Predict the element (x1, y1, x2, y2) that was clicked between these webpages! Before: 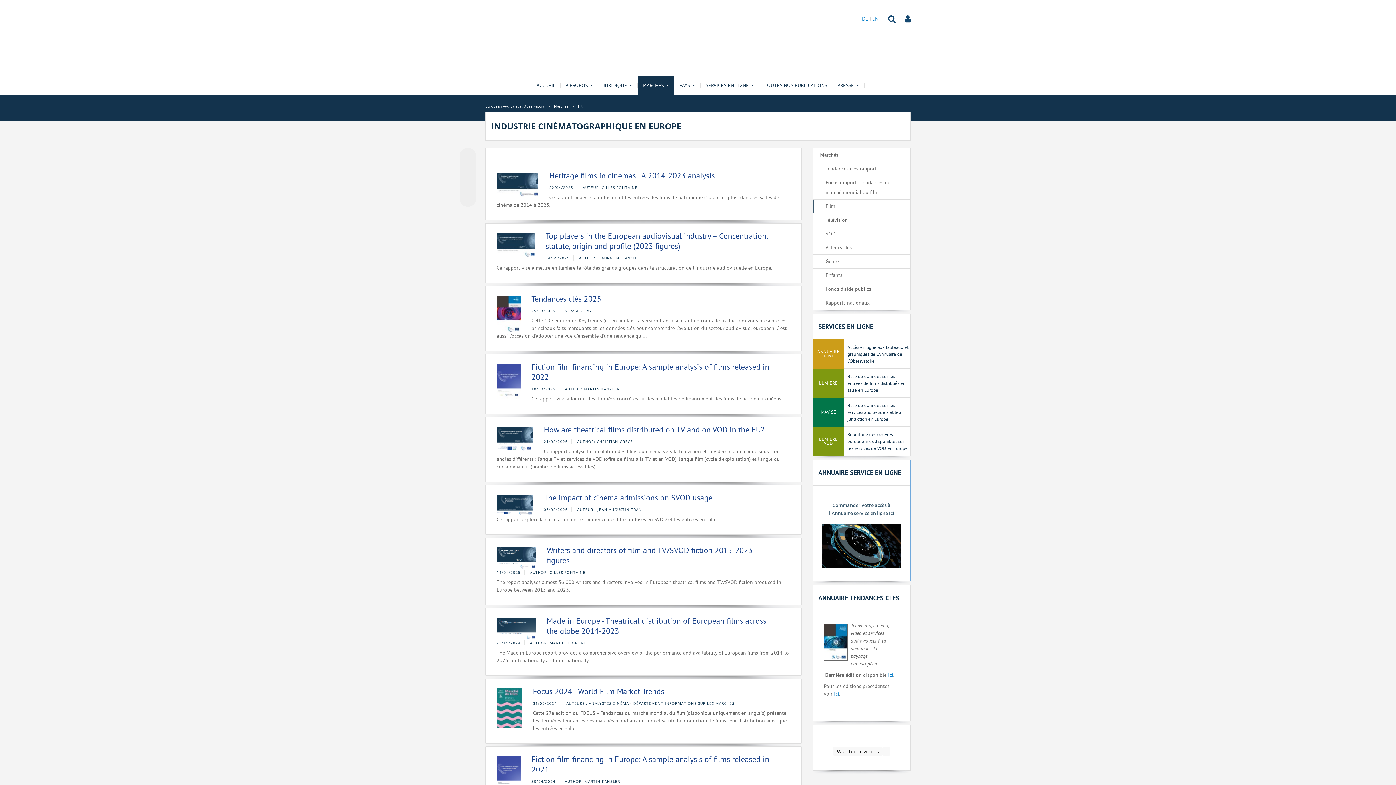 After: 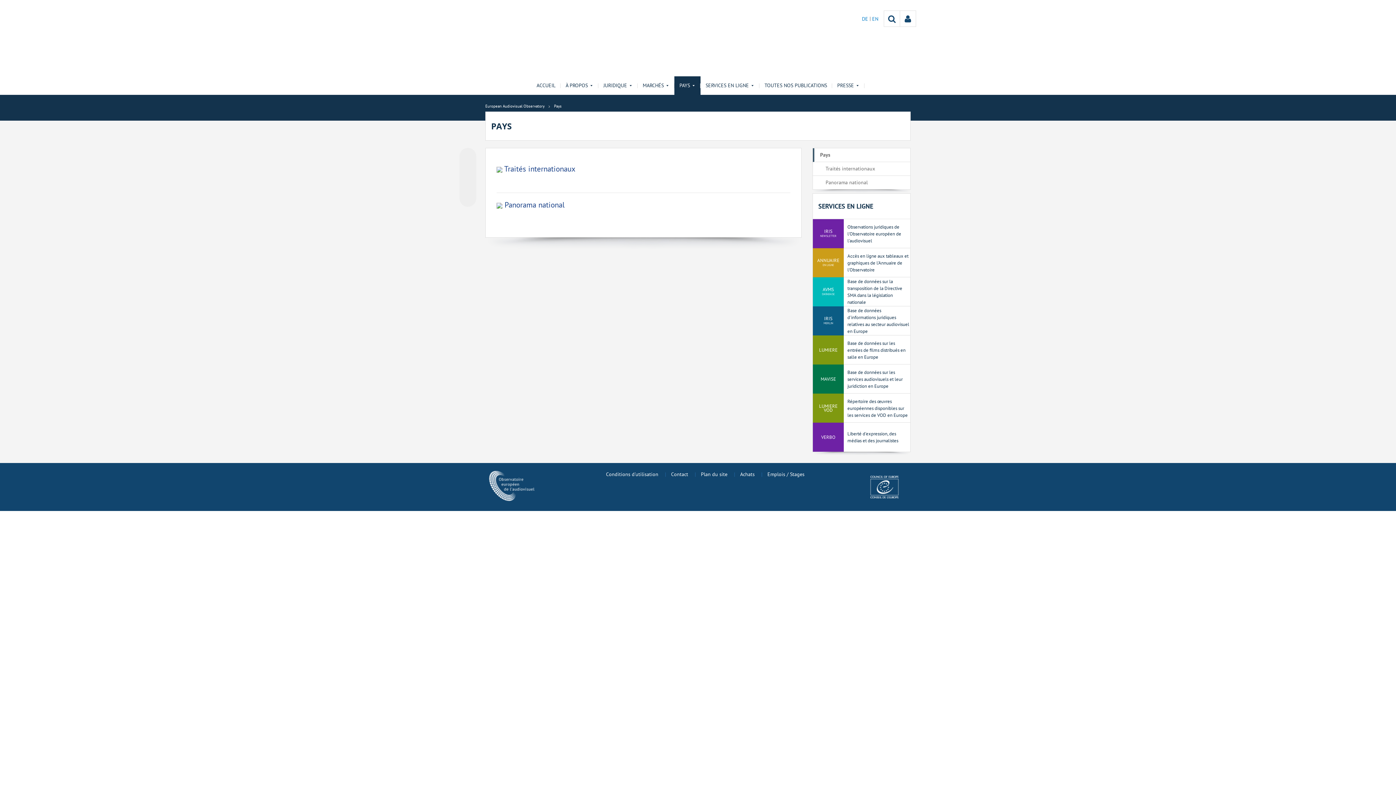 Action: bbox: (674, 76, 700, 94) label: PAYS